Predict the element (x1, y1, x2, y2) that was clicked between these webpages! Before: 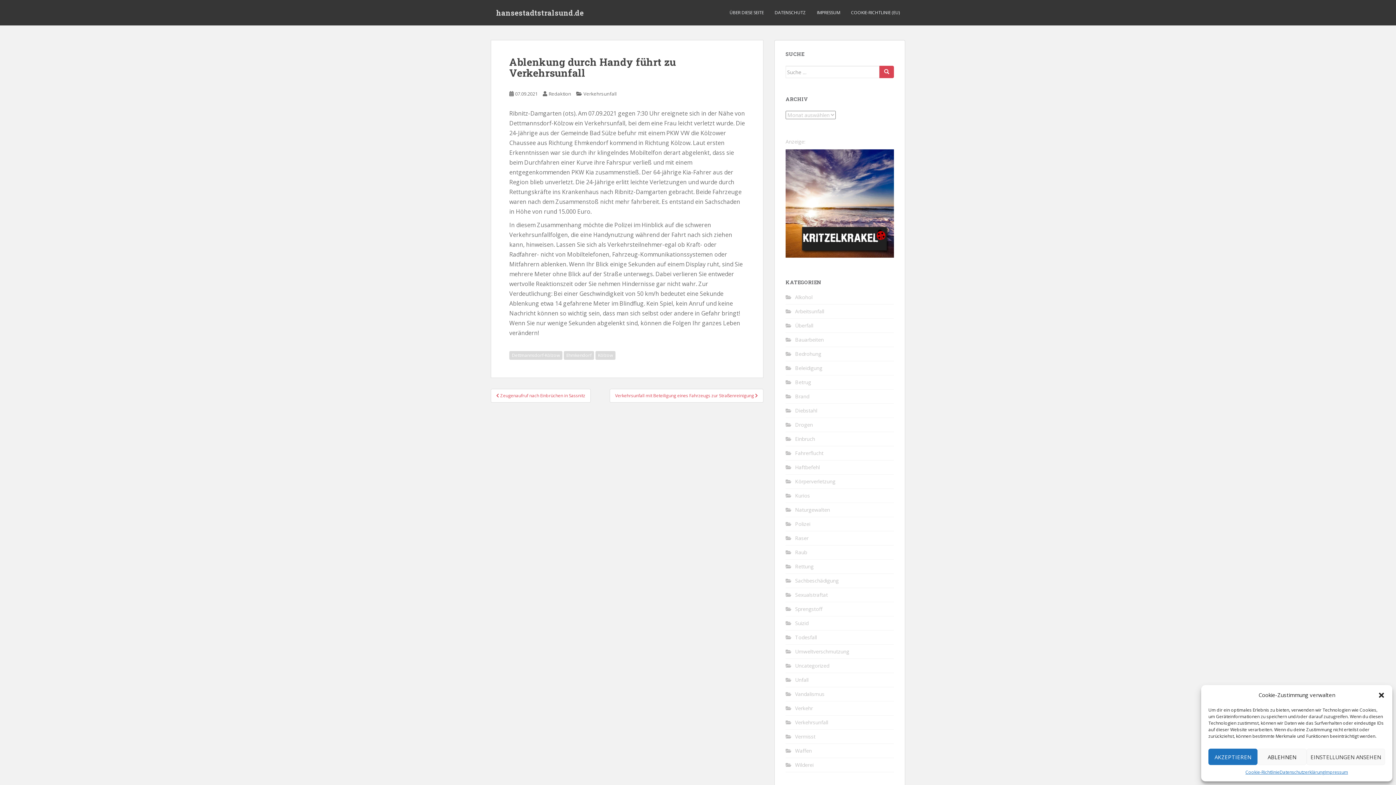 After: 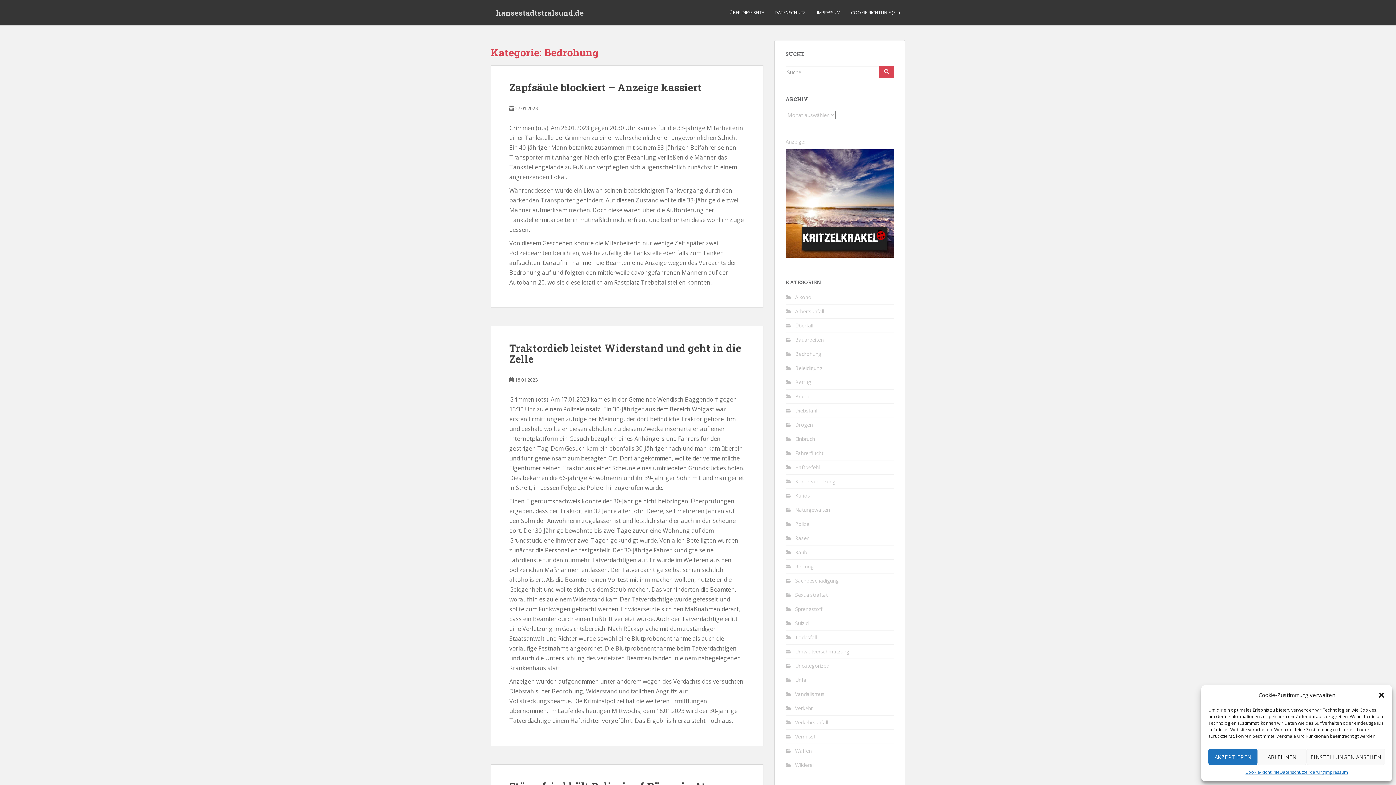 Action: label: Bedrohung bbox: (795, 350, 821, 357)